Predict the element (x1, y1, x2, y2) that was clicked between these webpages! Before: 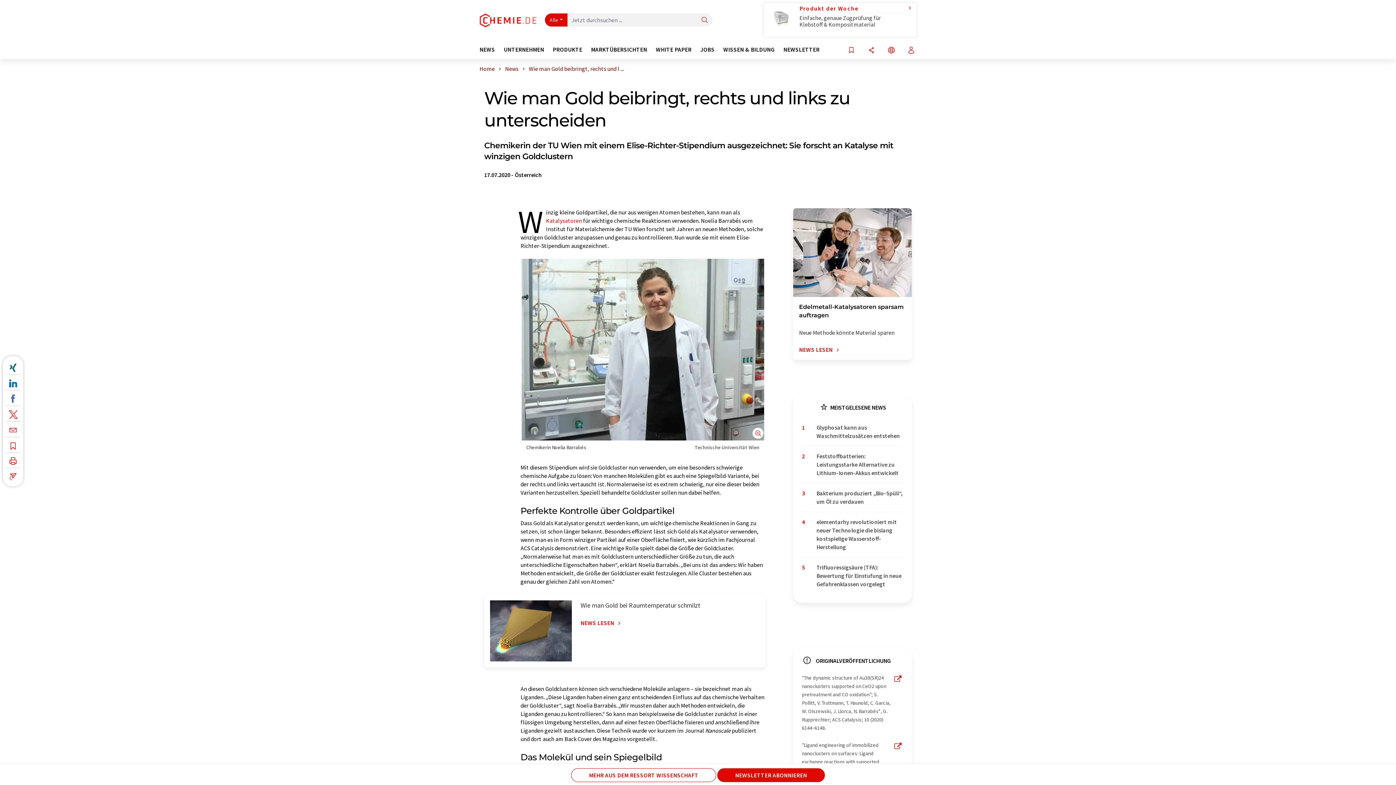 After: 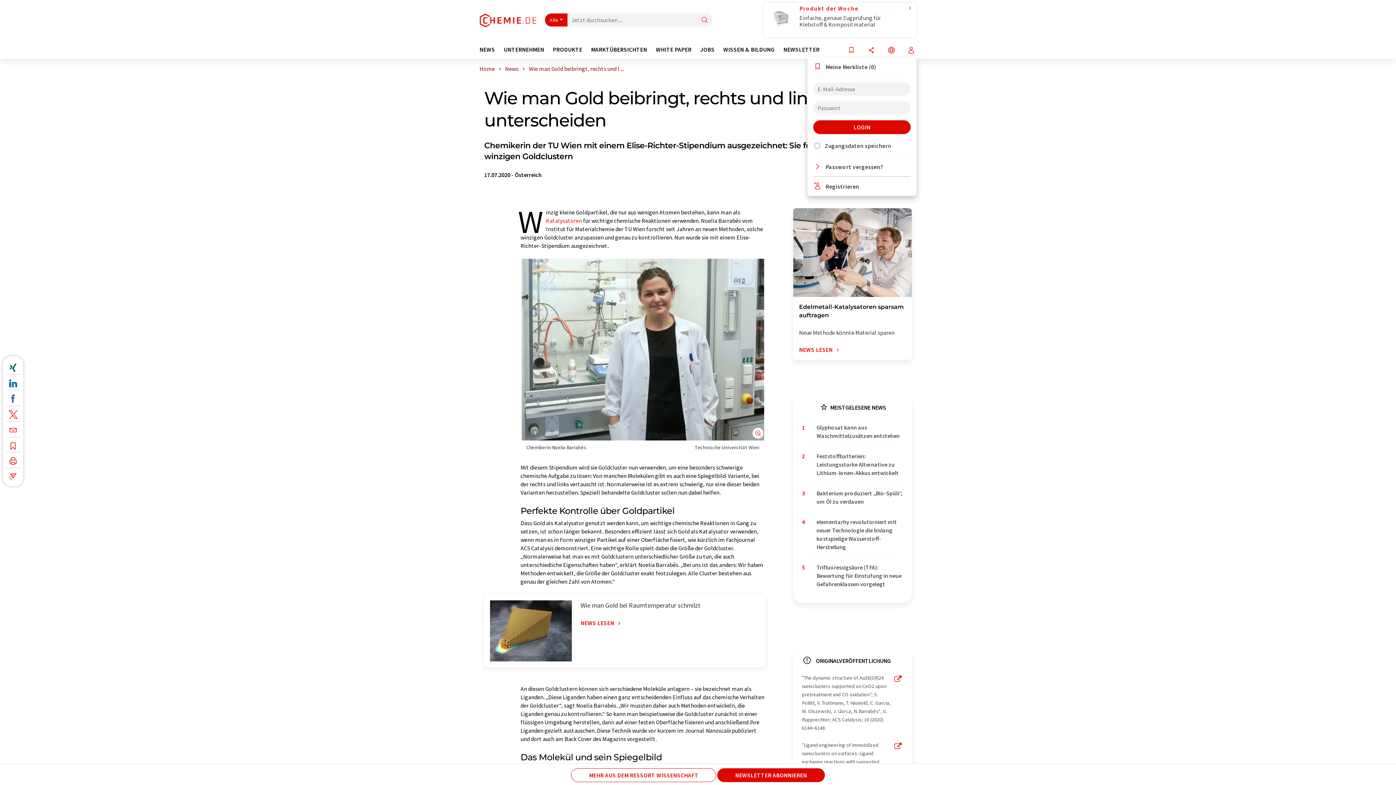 Action: bbox: (906, 46, 916, 54)